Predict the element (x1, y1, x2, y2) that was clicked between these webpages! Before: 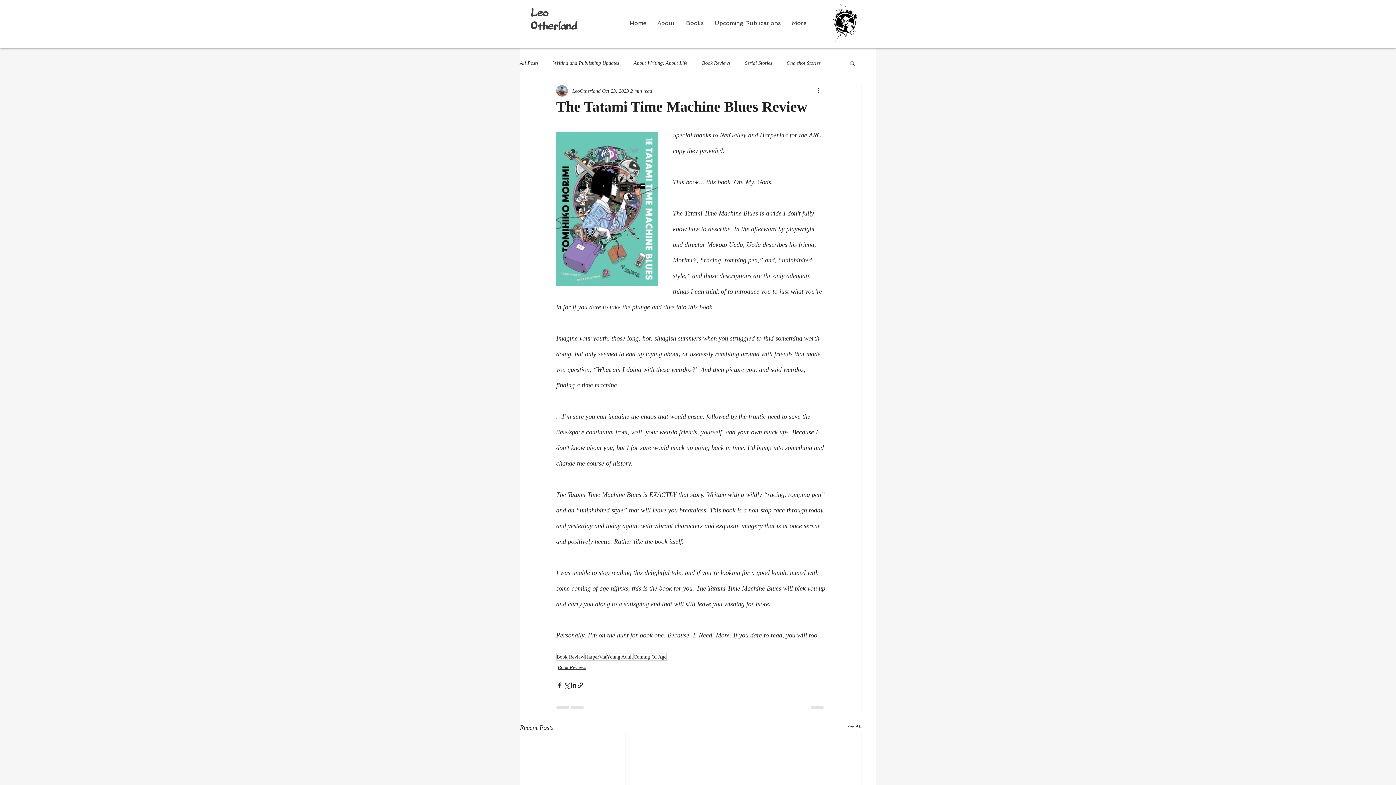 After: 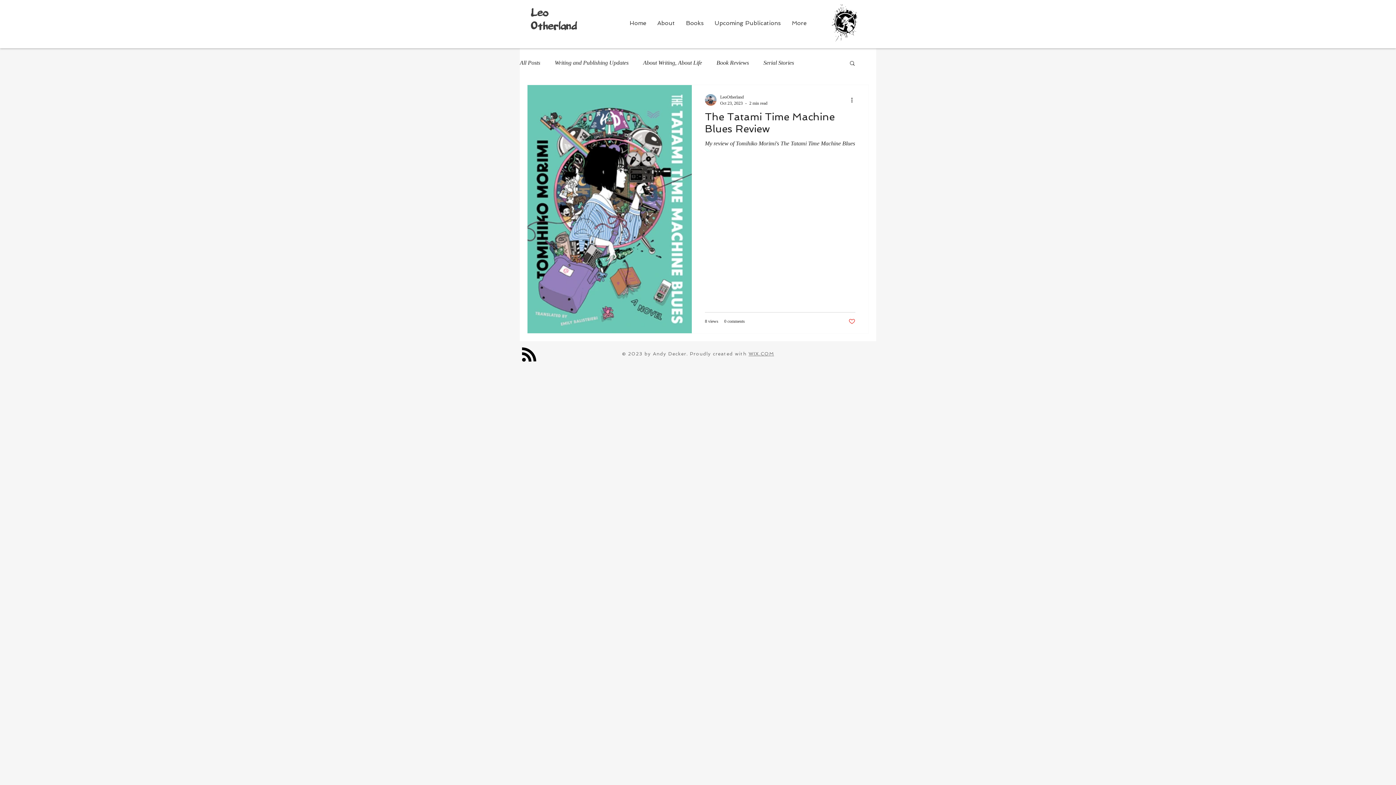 Action: label: HarperVia bbox: (584, 653, 606, 661)